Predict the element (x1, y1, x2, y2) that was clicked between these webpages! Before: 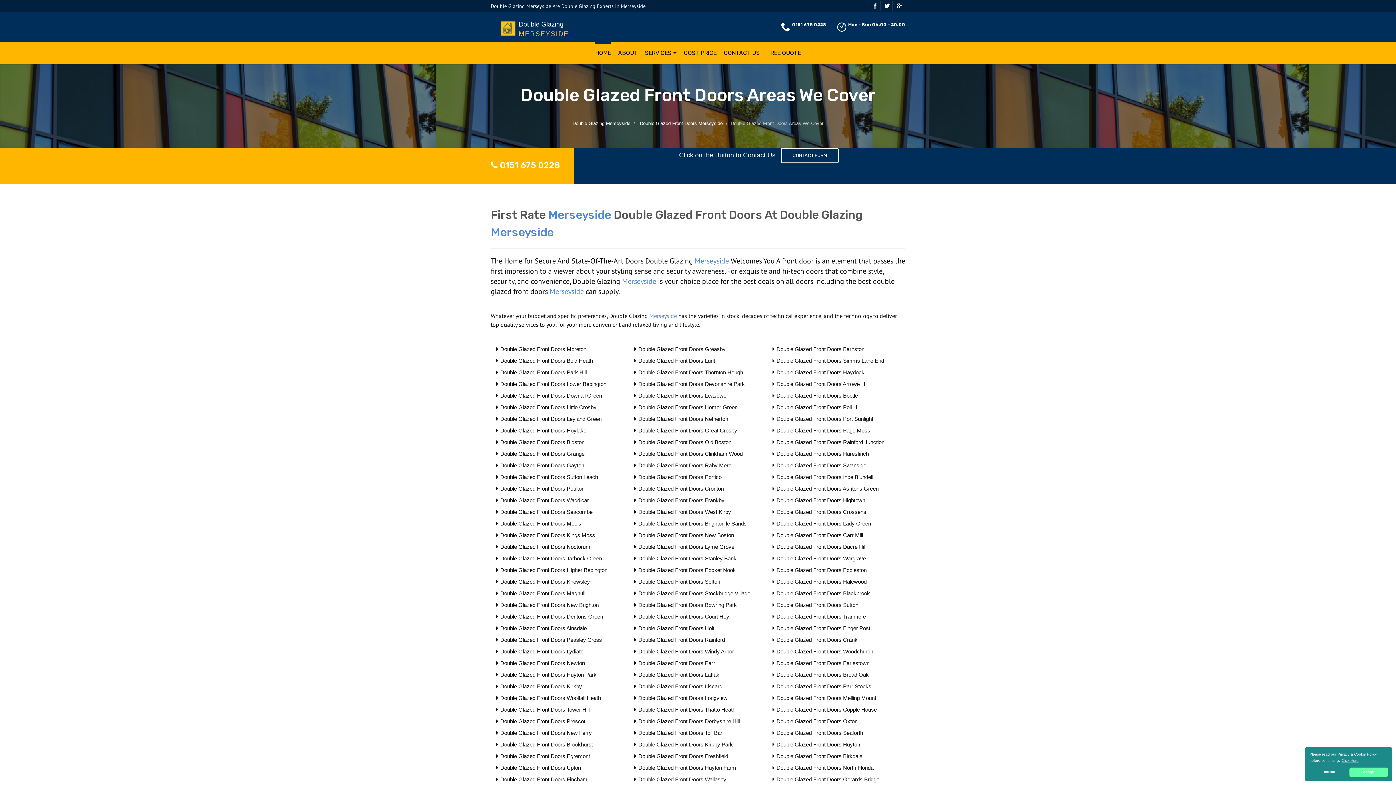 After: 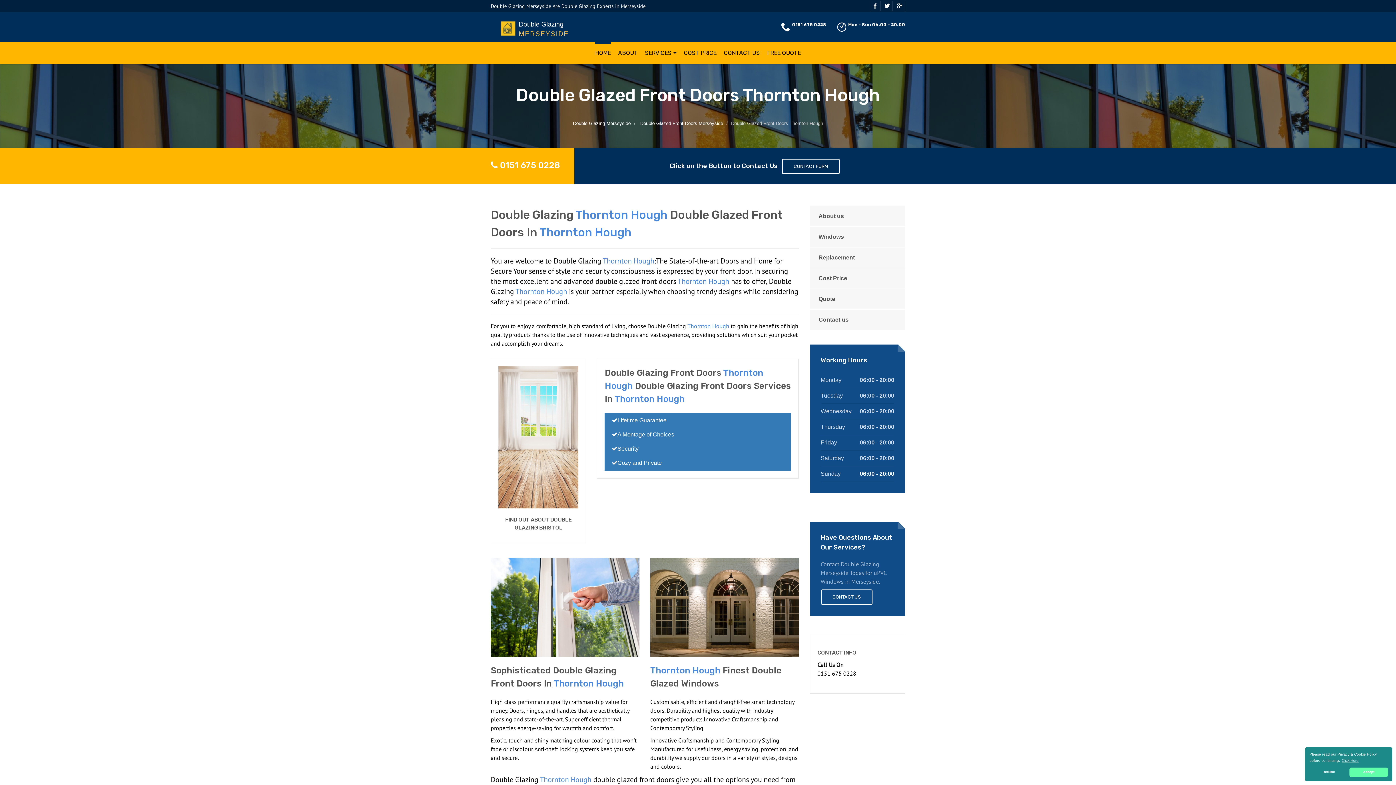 Action: bbox: (638, 369, 743, 375) label: Double Glazed Front Doors Thornton Hough